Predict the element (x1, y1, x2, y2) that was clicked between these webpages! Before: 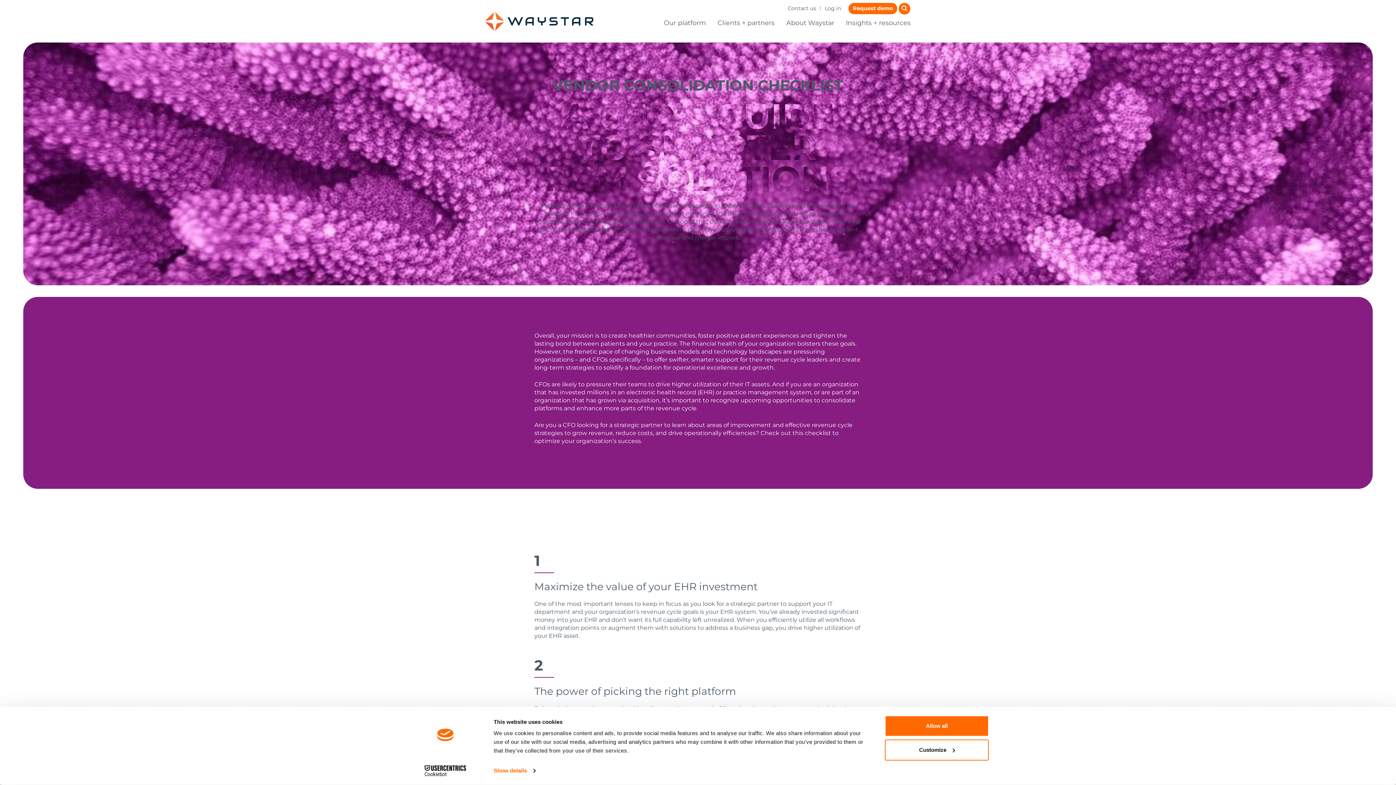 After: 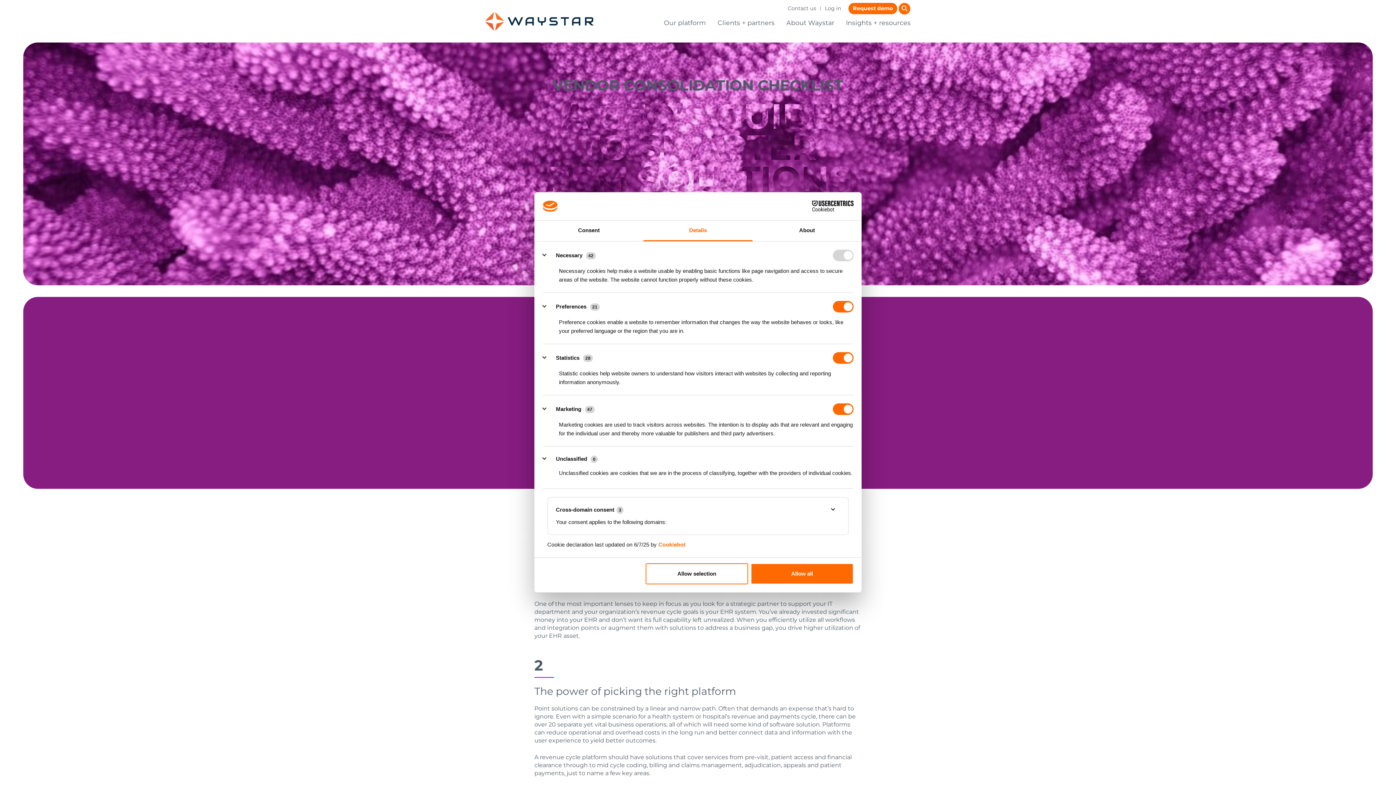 Action: bbox: (885, 739, 989, 760) label: Customize